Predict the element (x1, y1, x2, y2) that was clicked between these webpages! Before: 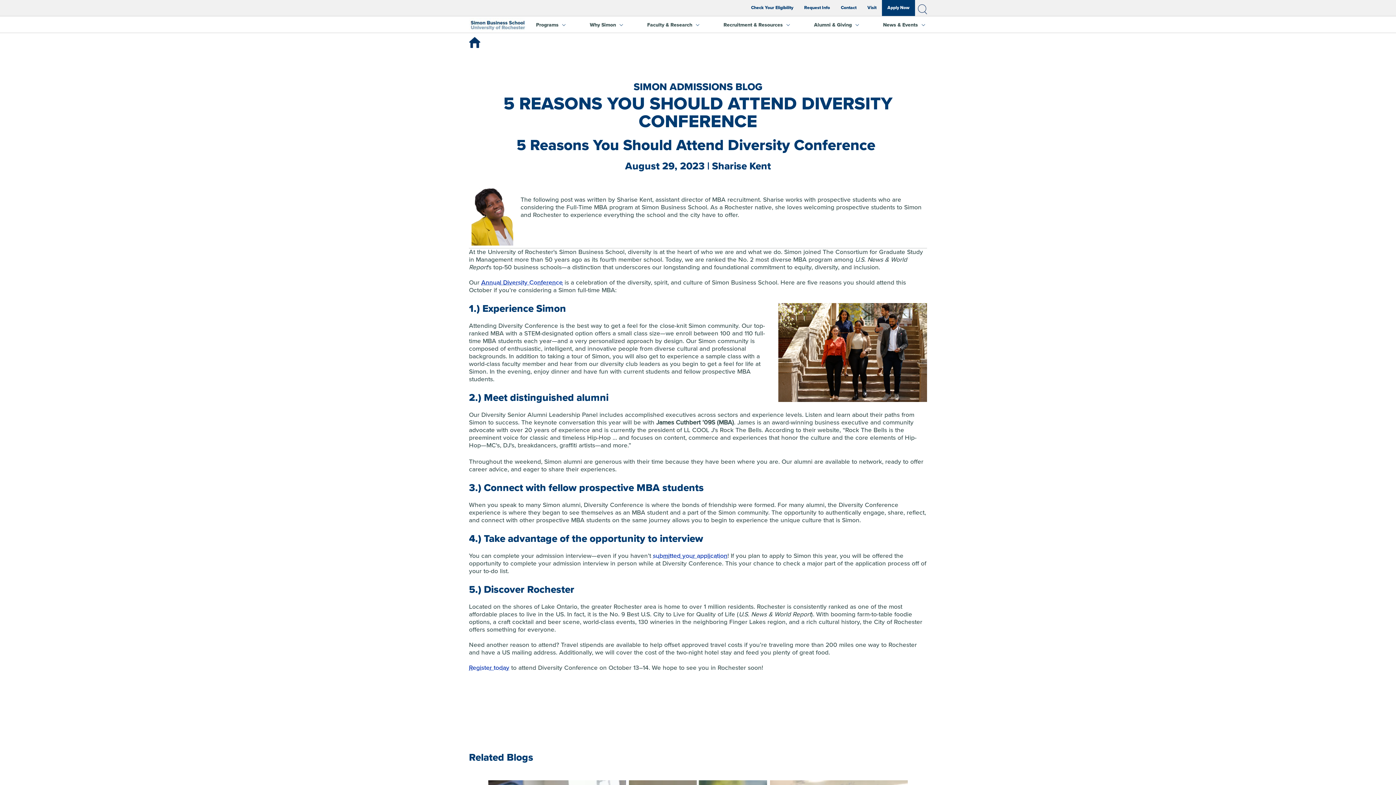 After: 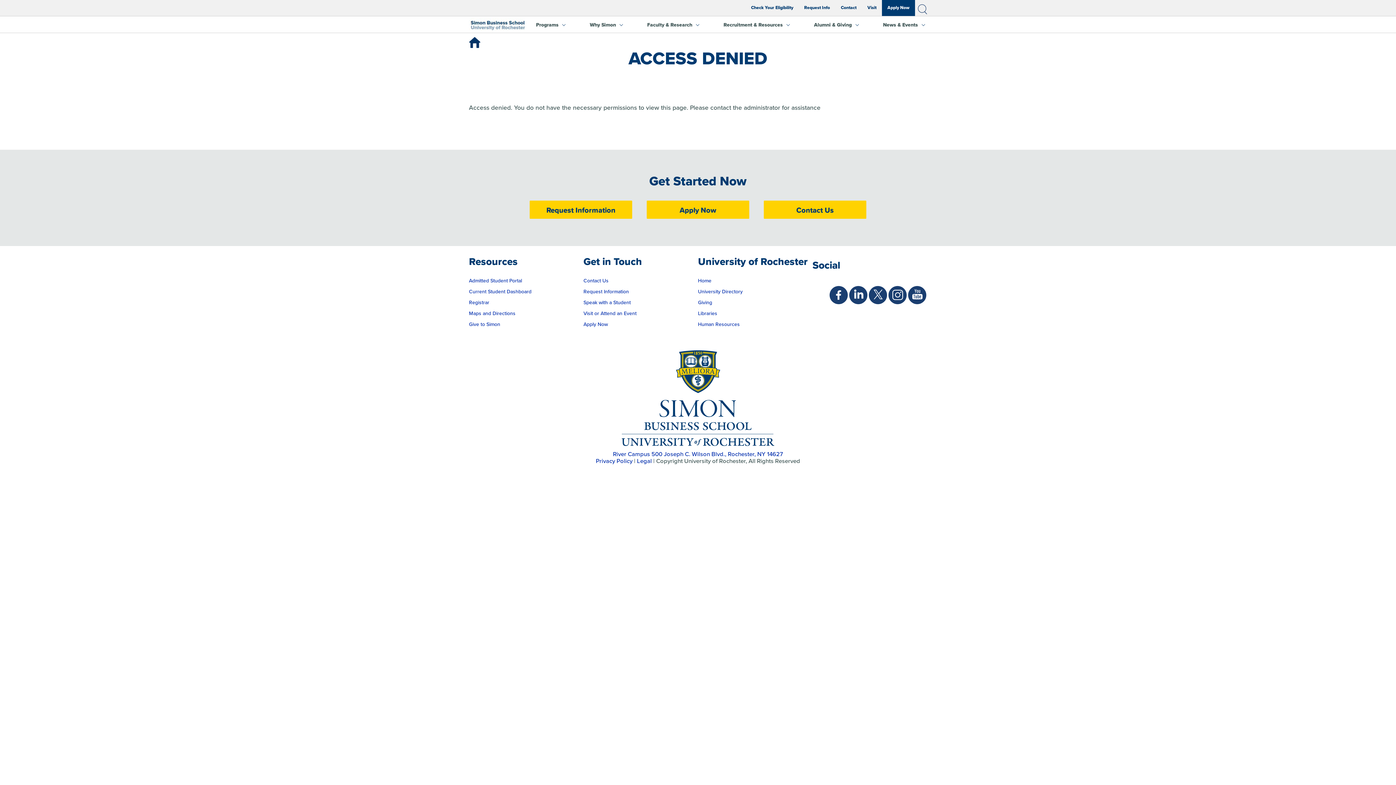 Action: label: Annual Diversity Conference bbox: (481, 279, 562, 286)